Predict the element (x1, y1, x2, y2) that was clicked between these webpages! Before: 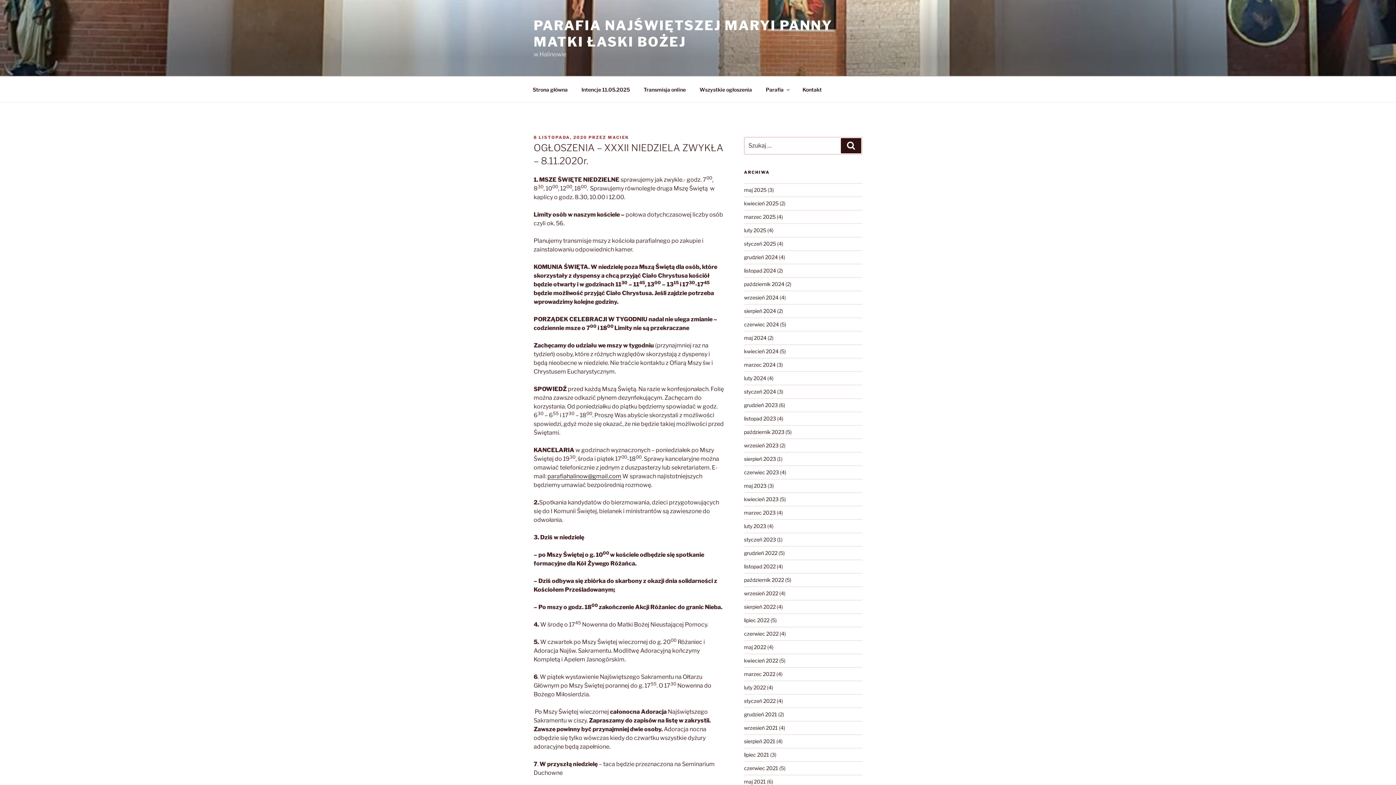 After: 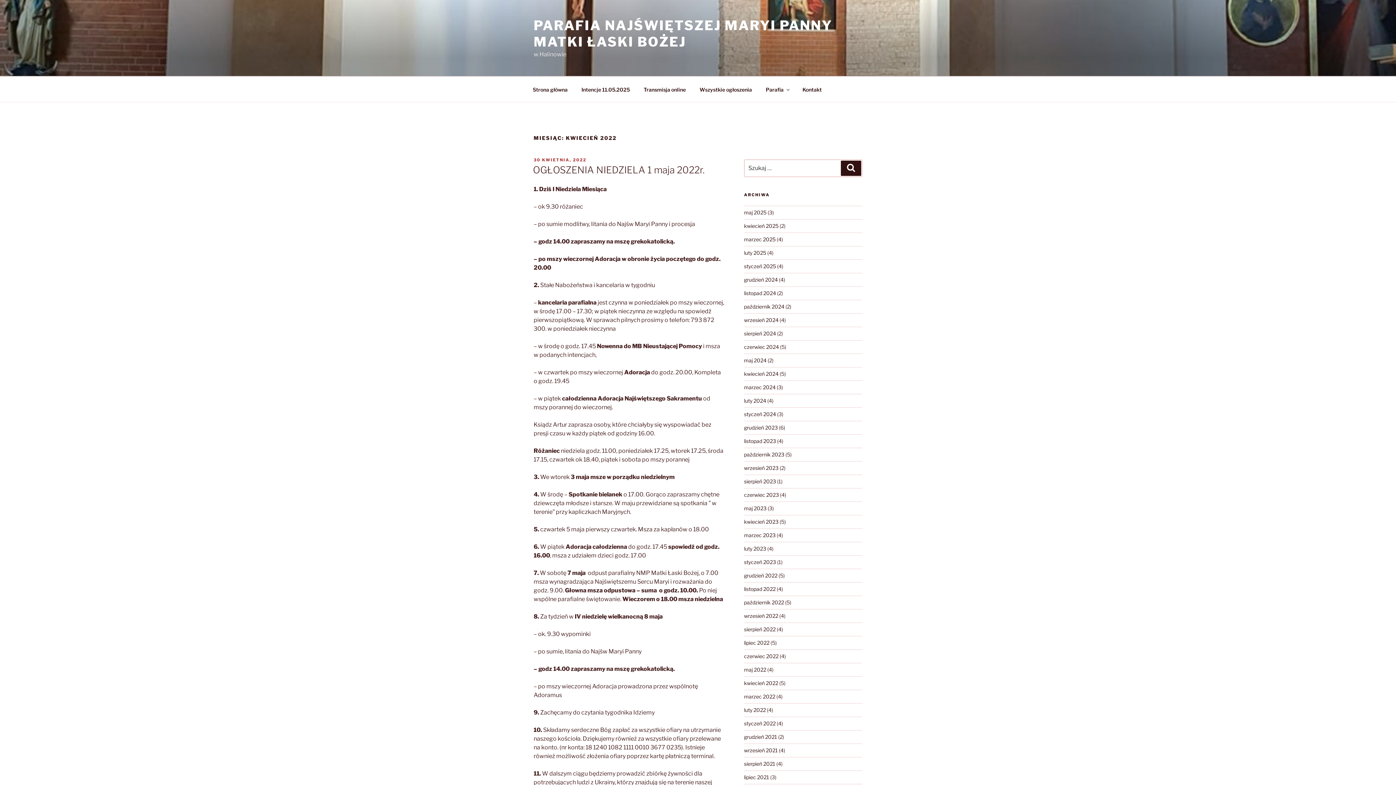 Action: bbox: (744, 657, 778, 664) label: kwiecień 2022